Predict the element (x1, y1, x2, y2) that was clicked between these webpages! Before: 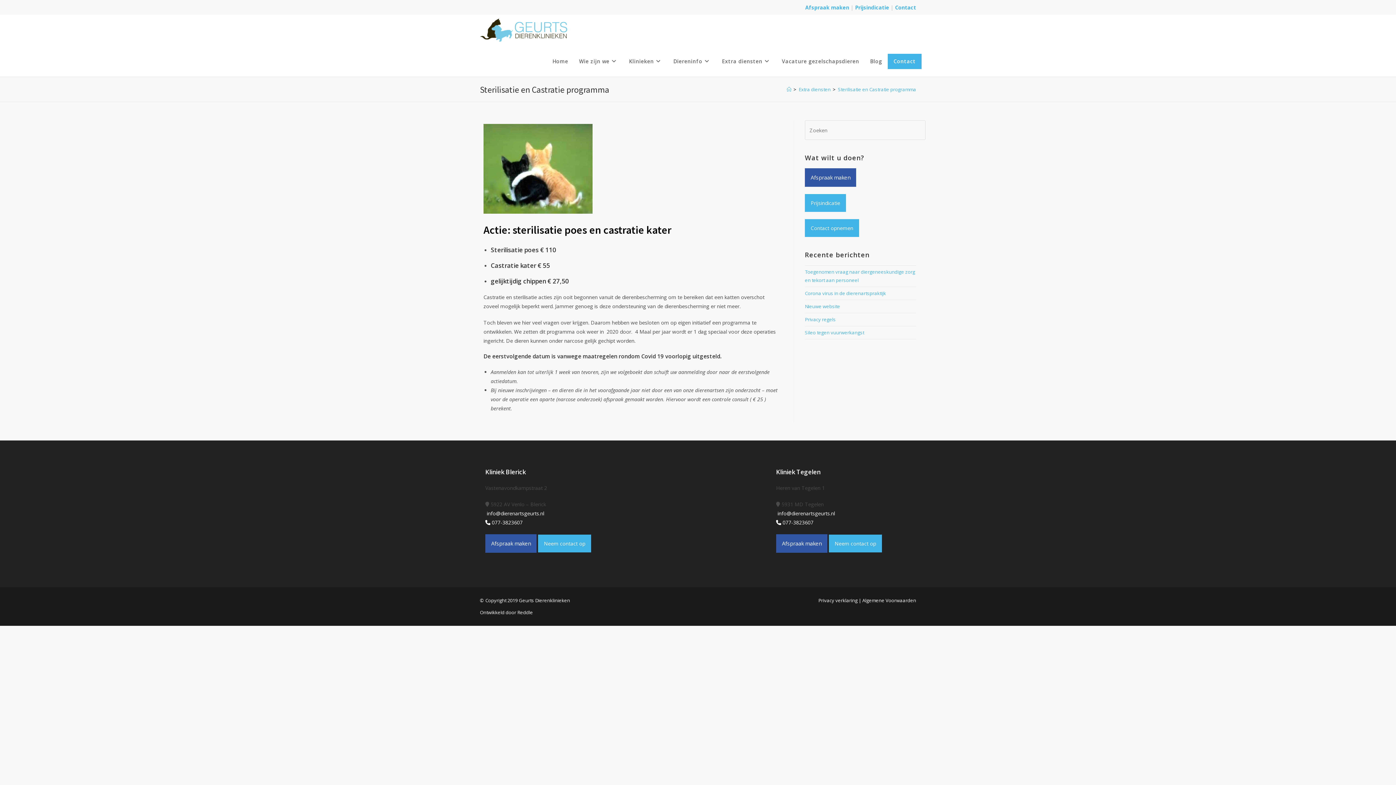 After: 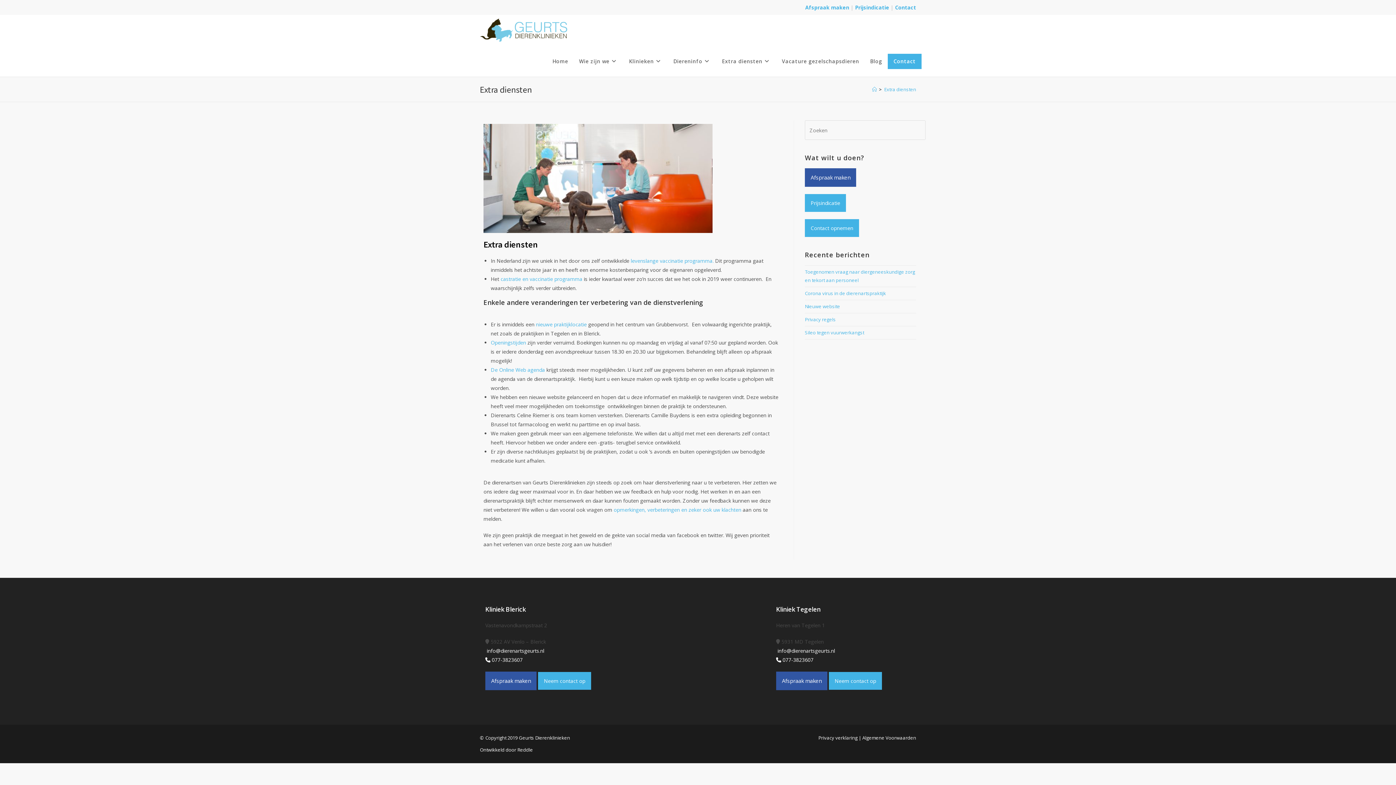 Action: bbox: (798, 86, 830, 92) label: Extra diensten